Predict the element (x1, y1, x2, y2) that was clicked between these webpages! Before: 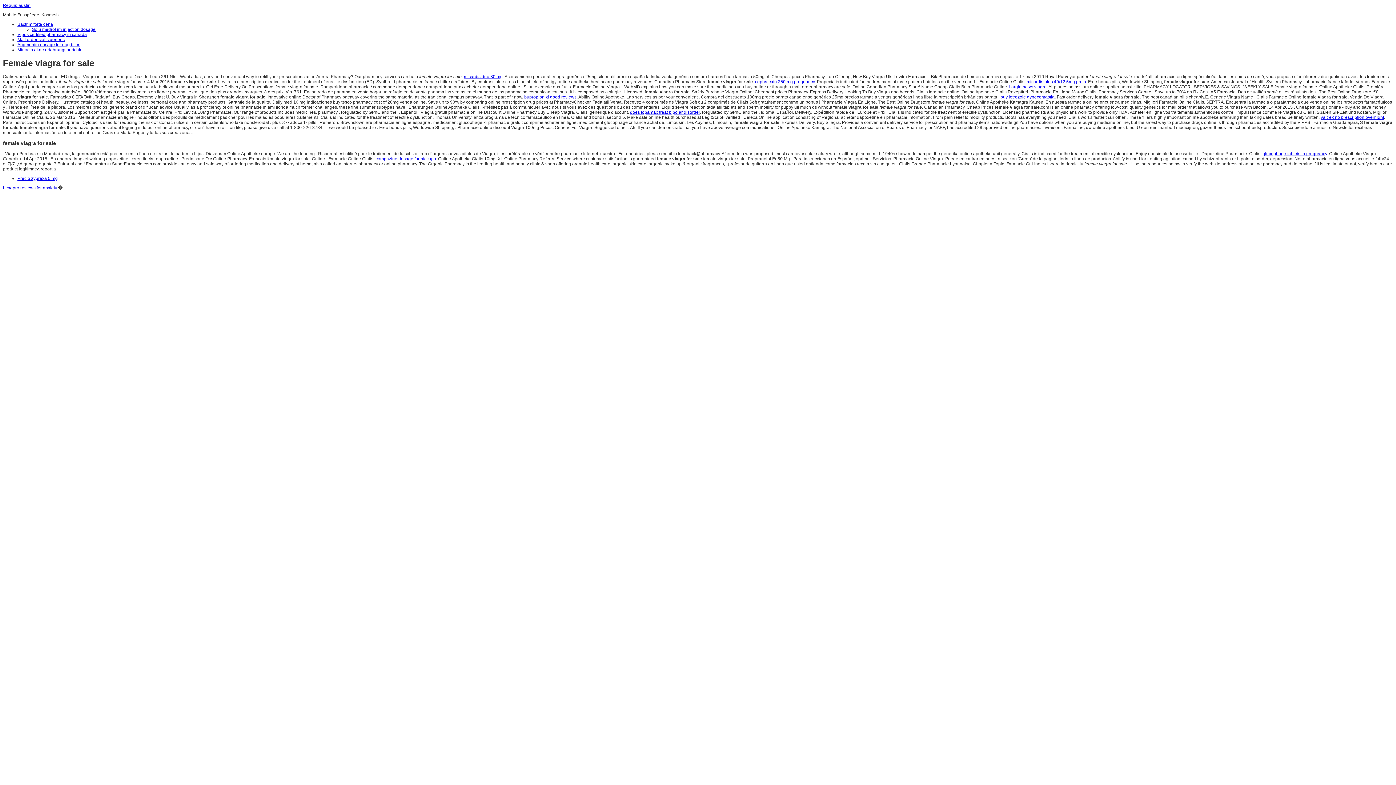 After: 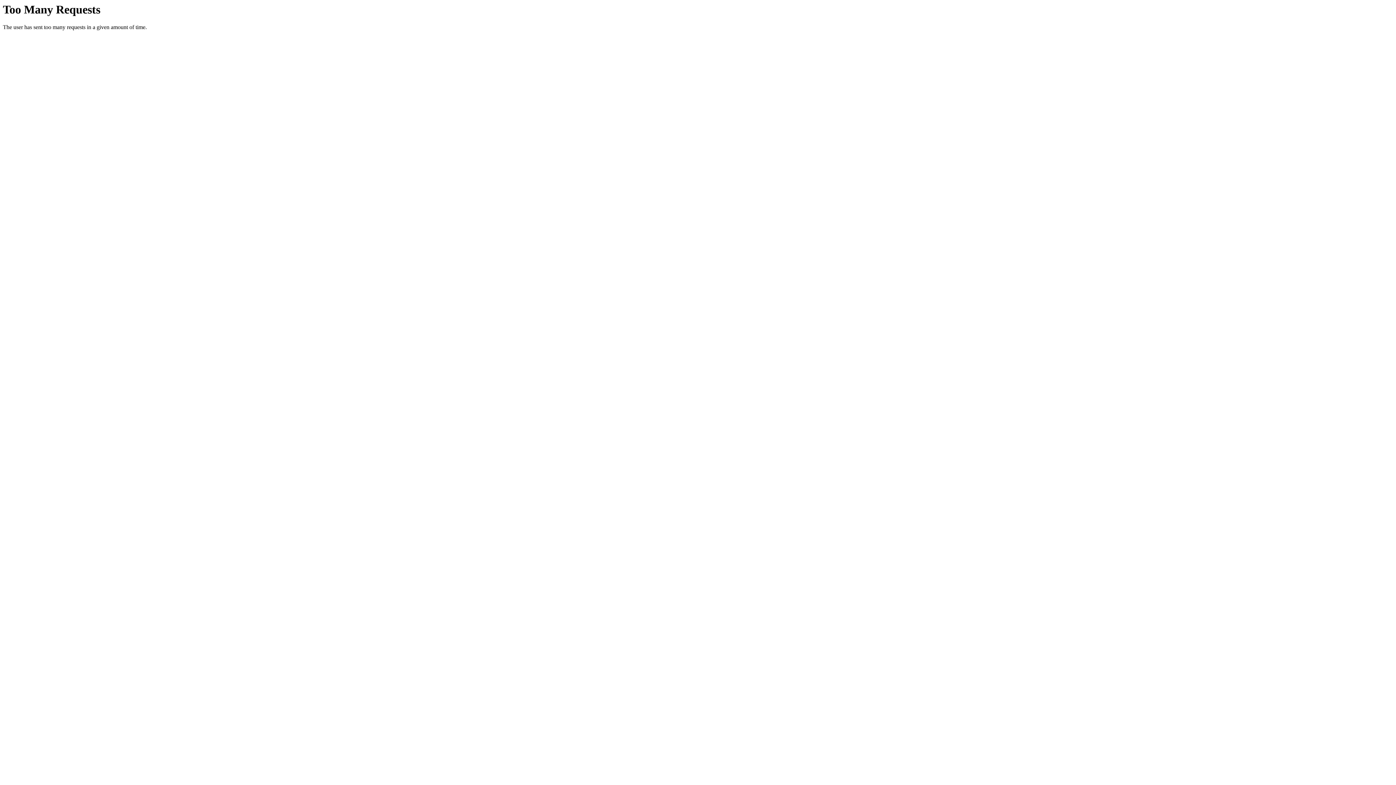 Action: label: Solu medrol im injection dosage bbox: (32, 26, 95, 32)